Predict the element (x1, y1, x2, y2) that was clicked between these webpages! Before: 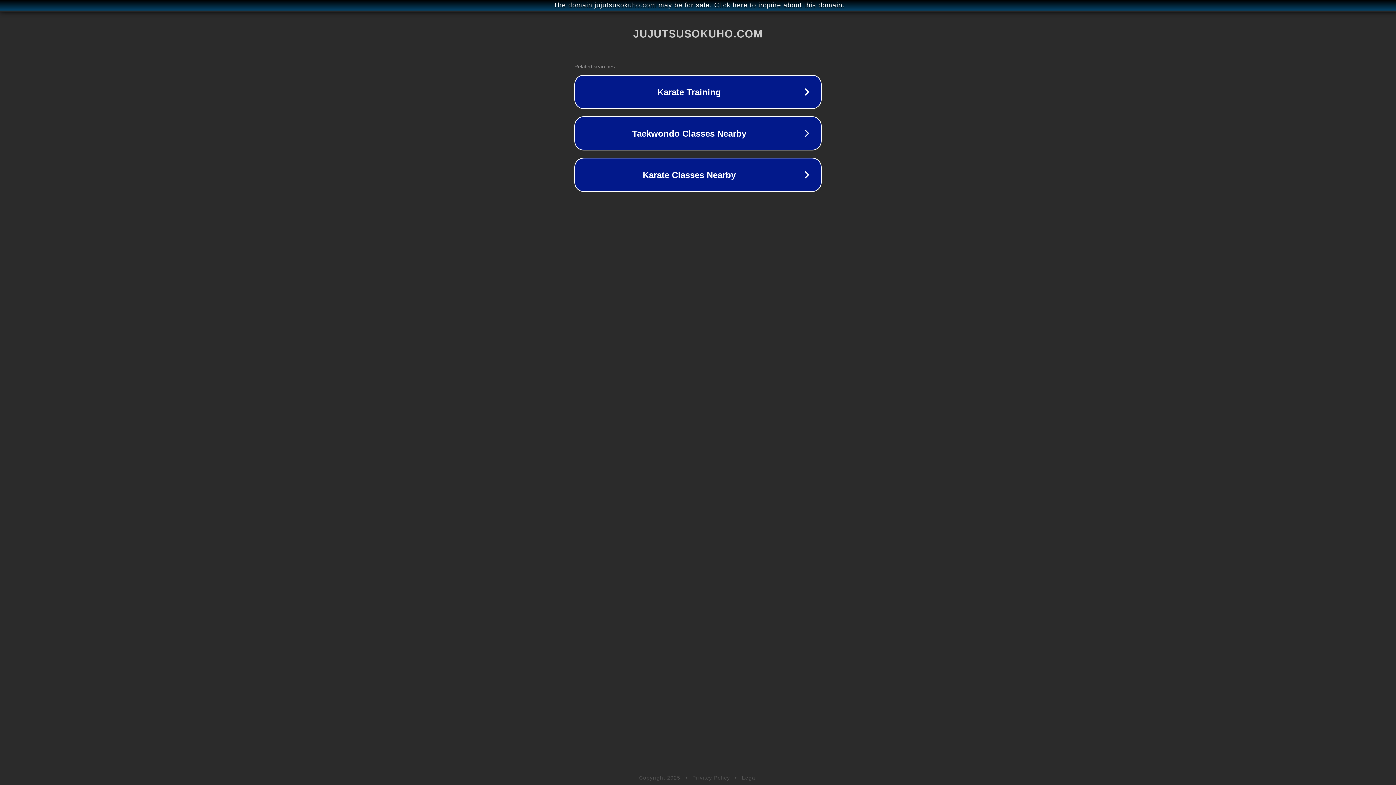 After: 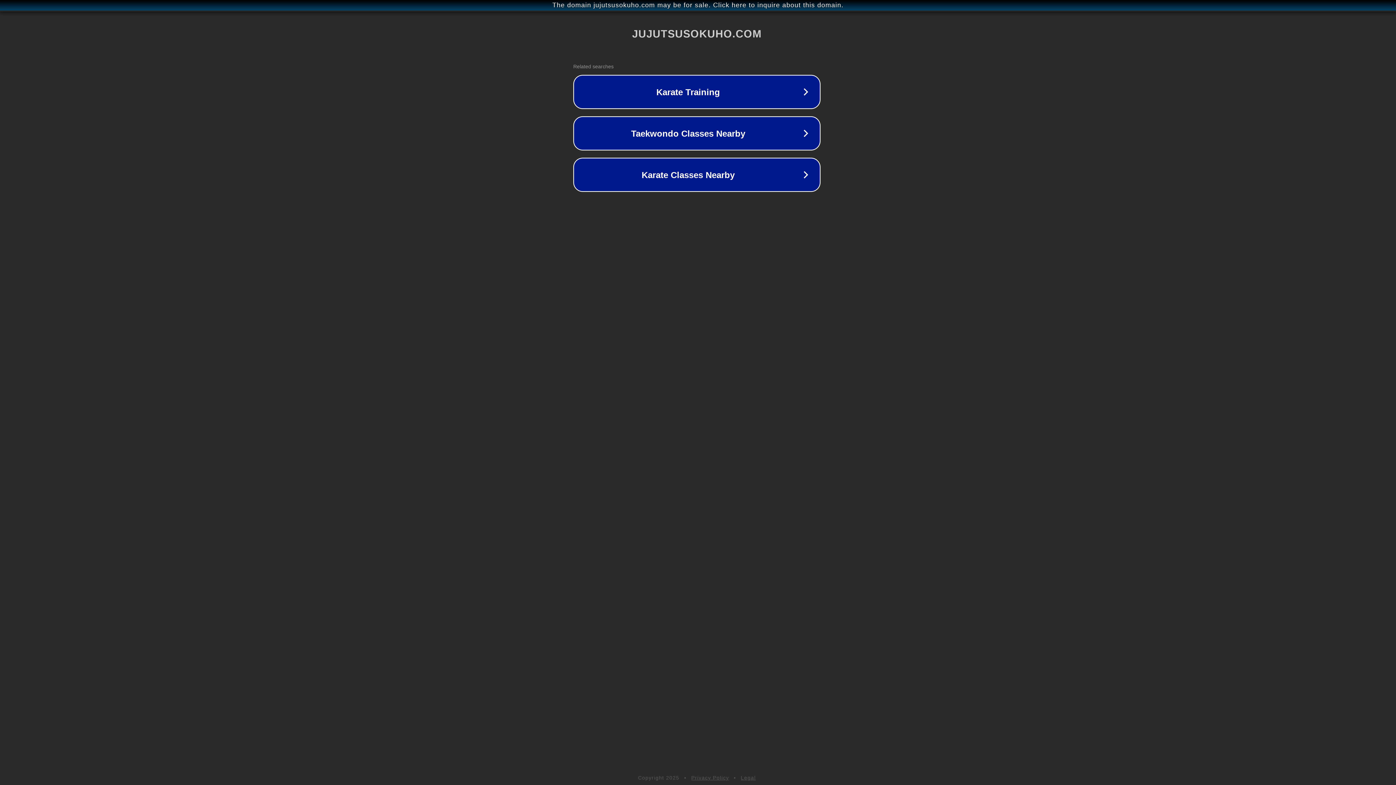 Action: label: The domain jujutsusokuho.com may be for sale. Click here to inquire about this domain. bbox: (1, 1, 1397, 9)